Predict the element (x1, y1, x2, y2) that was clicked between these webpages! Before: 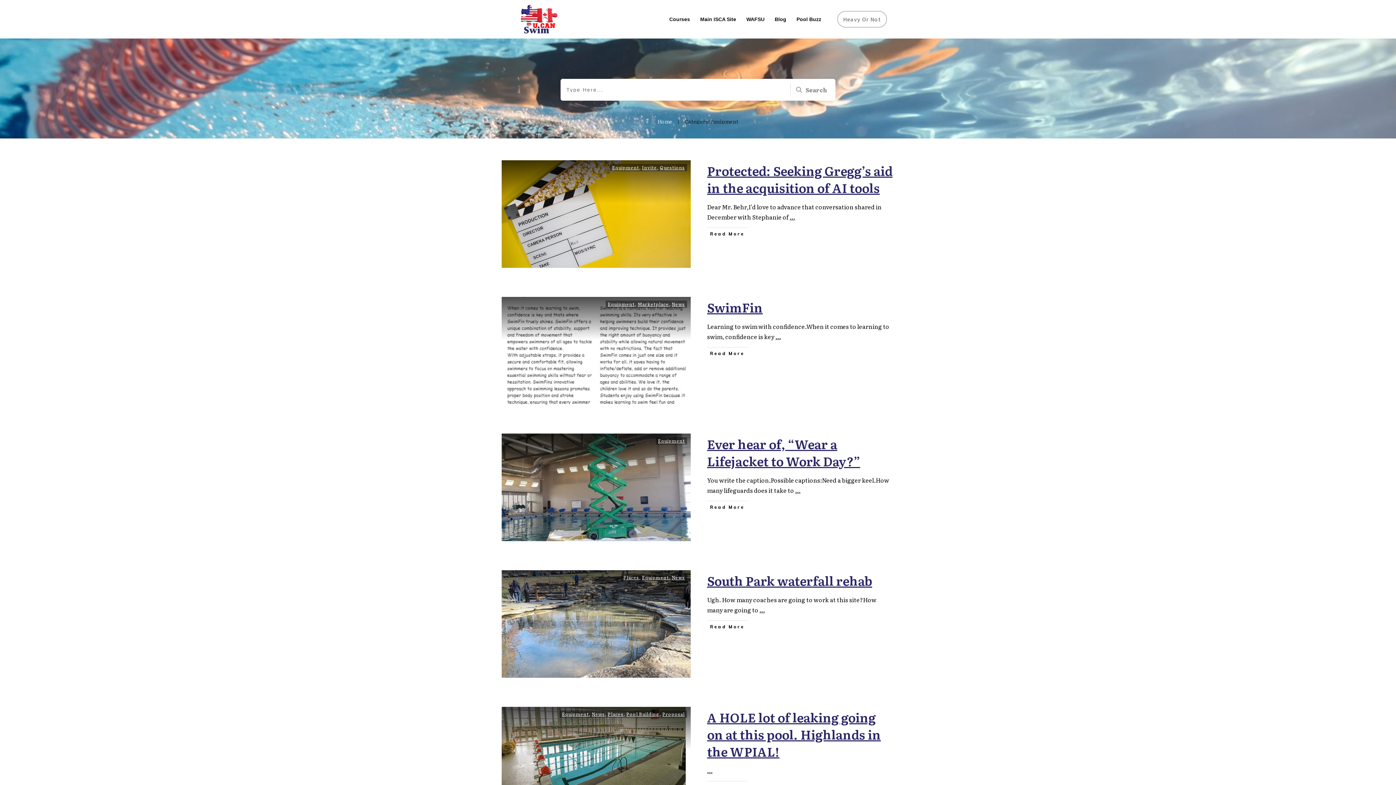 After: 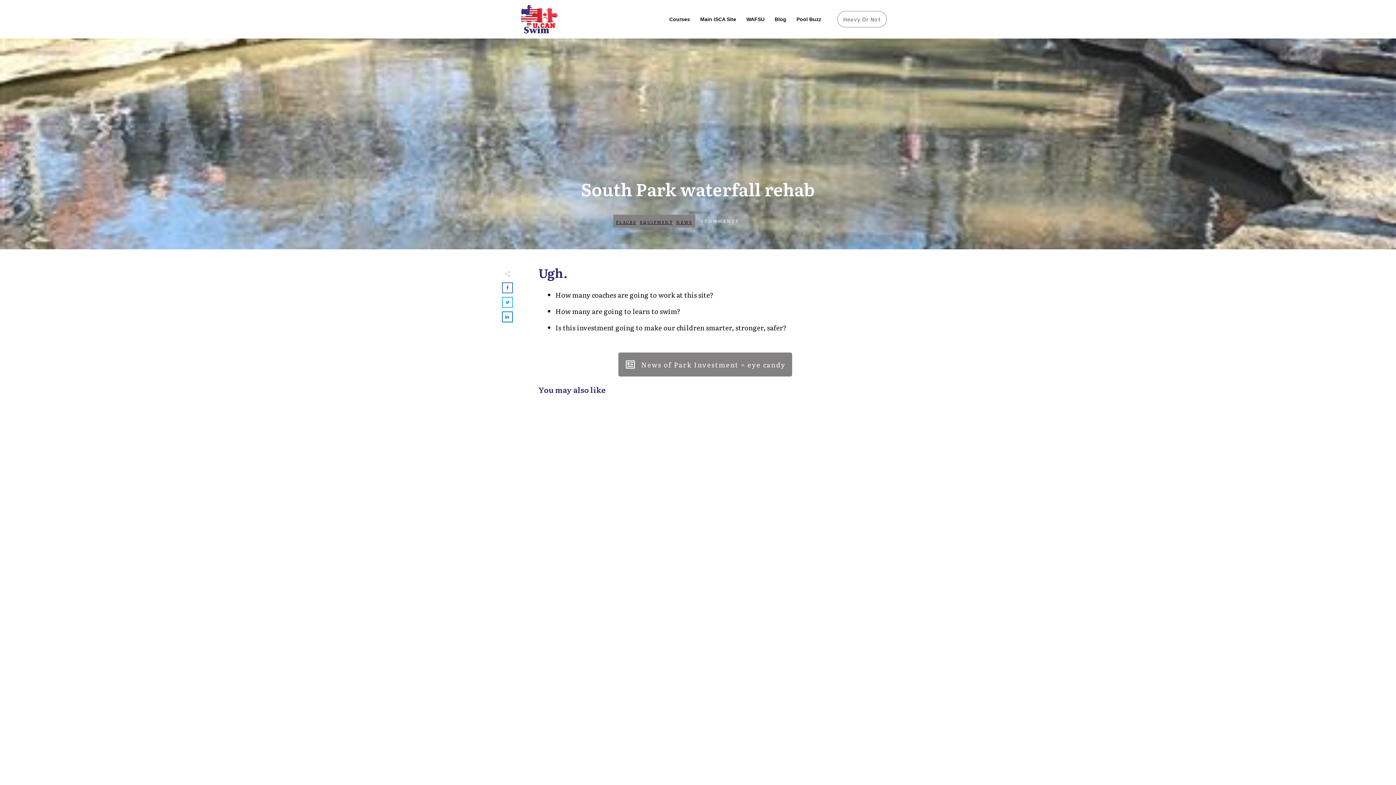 Action: bbox: (501, 570, 690, 678)